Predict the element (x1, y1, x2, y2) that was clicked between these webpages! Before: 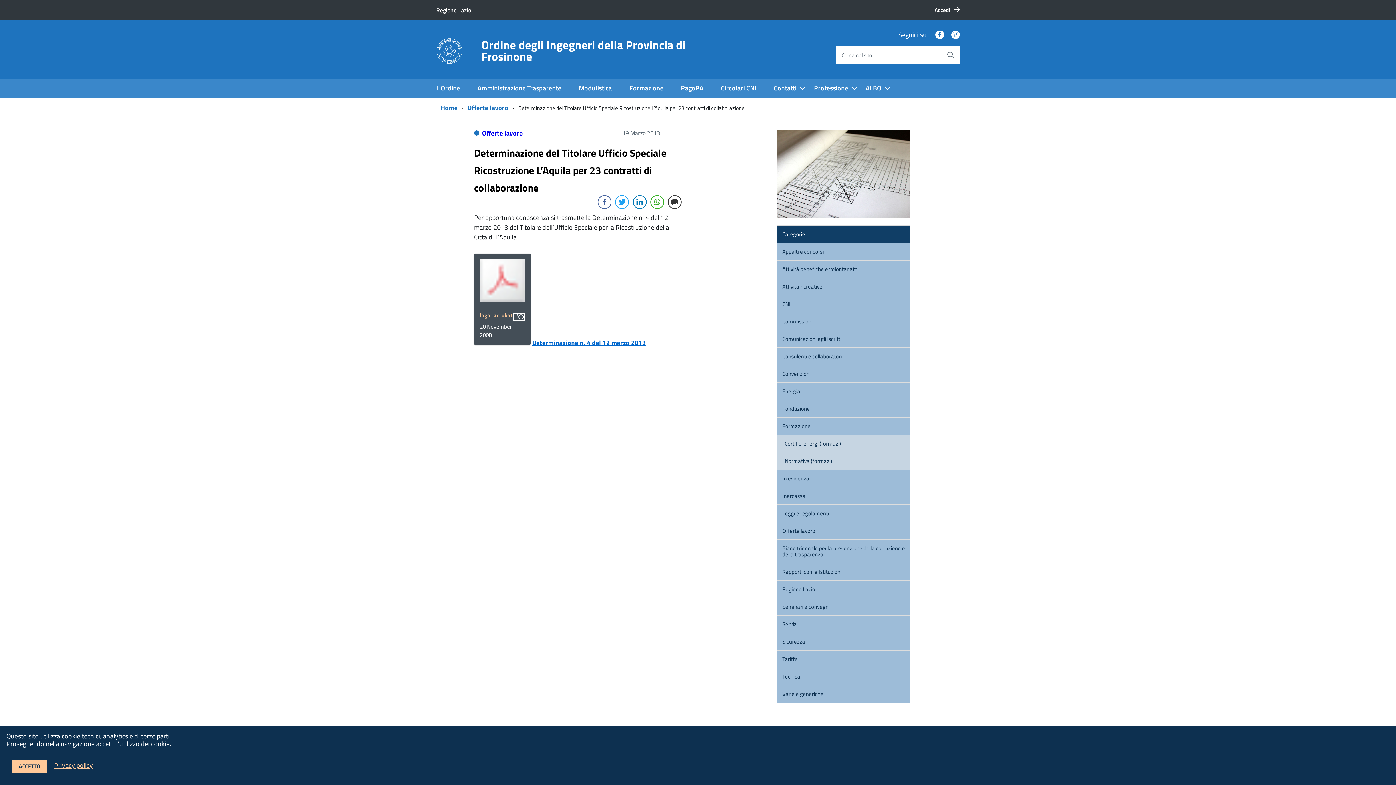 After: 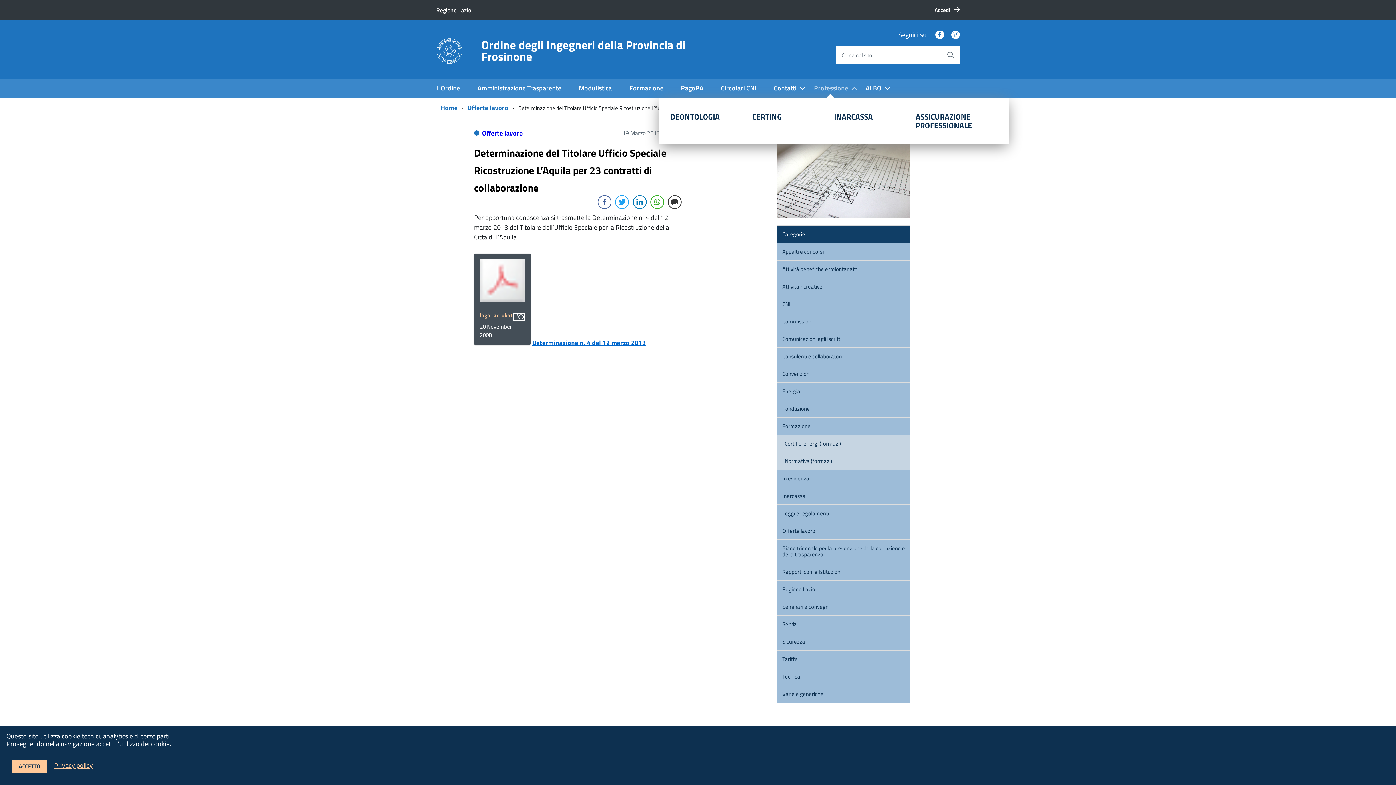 Action: label: Professione bbox: (808, 78, 860, 97)